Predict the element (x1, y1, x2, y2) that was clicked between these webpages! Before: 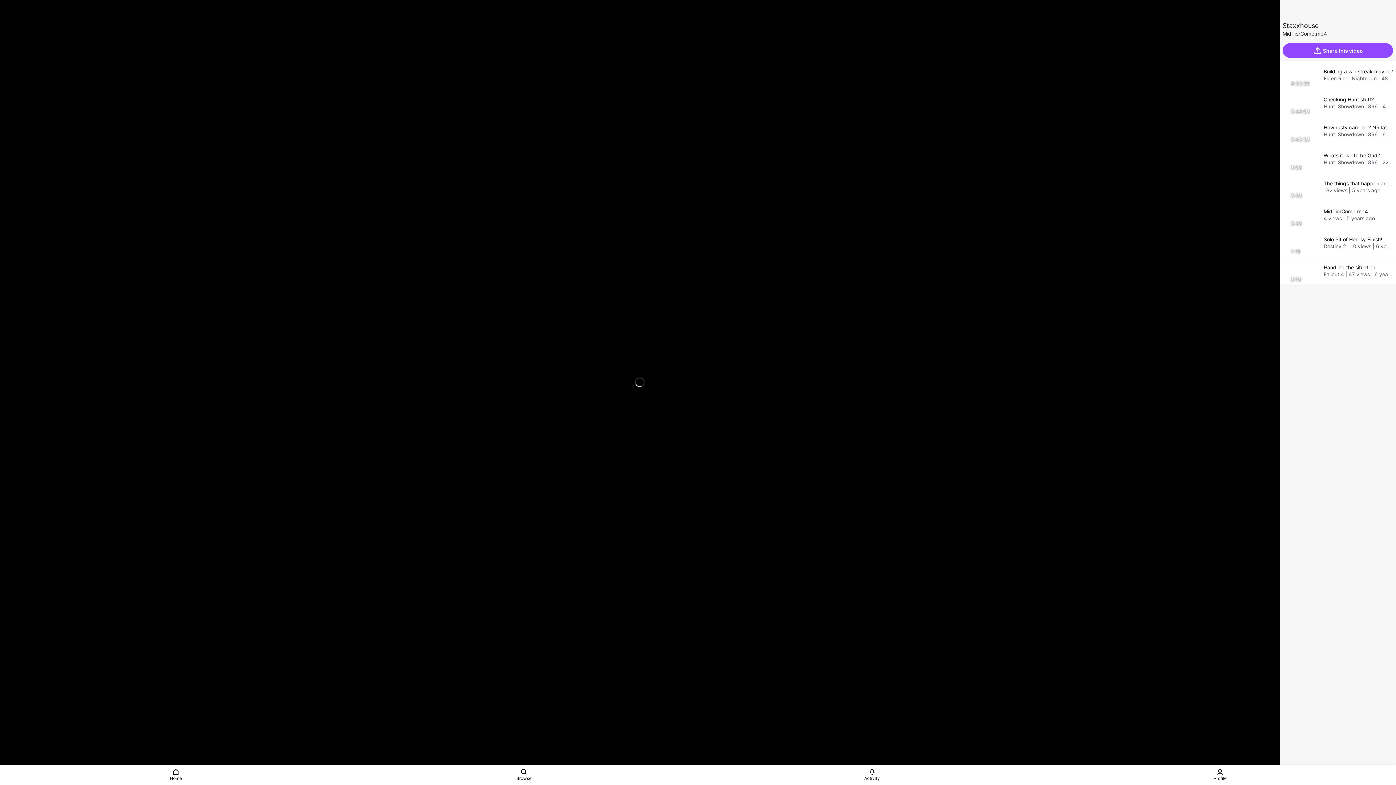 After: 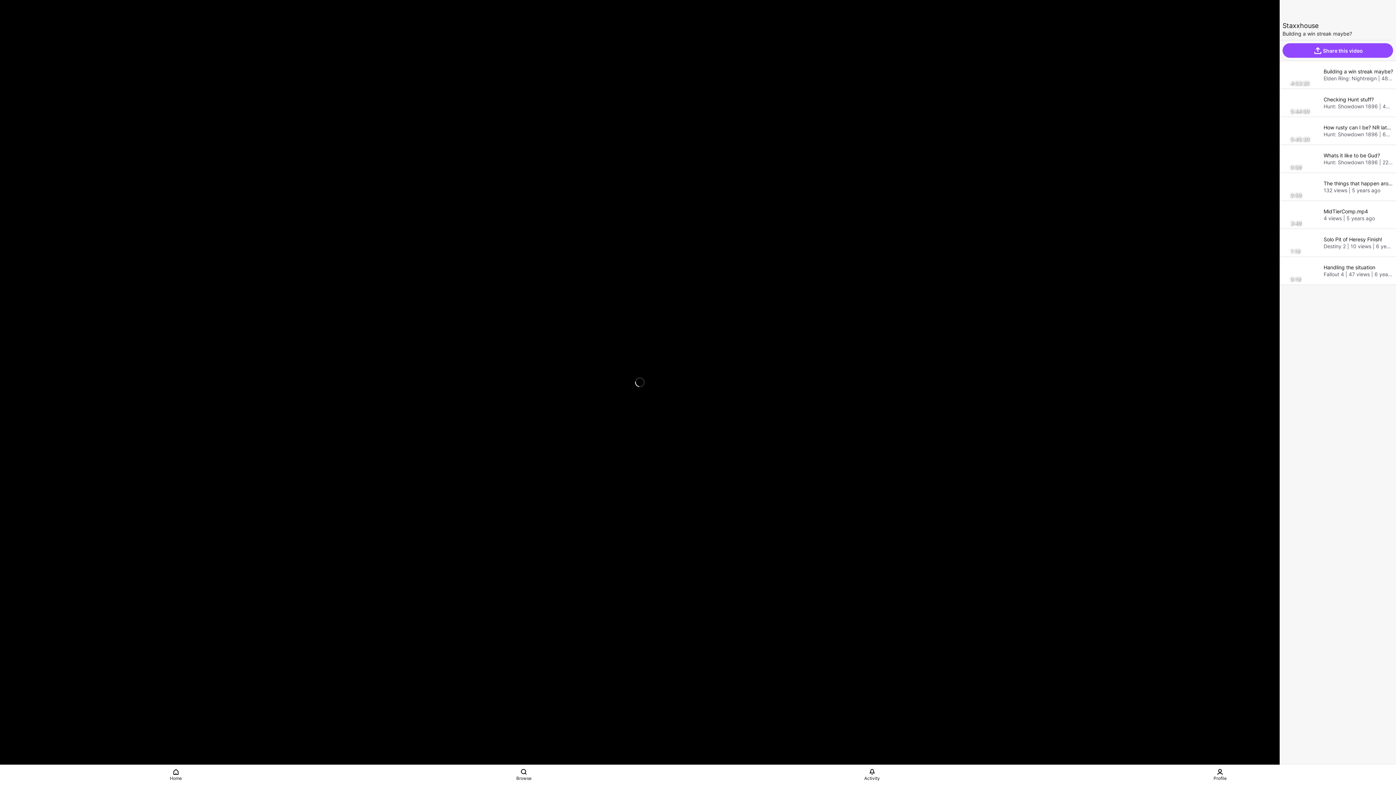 Action: bbox: (1280, 61, 1396, 88) label: 4:53:20
Building a win streak maybe?

Elden Ring: Nightreign | 48 views | 7 days ago